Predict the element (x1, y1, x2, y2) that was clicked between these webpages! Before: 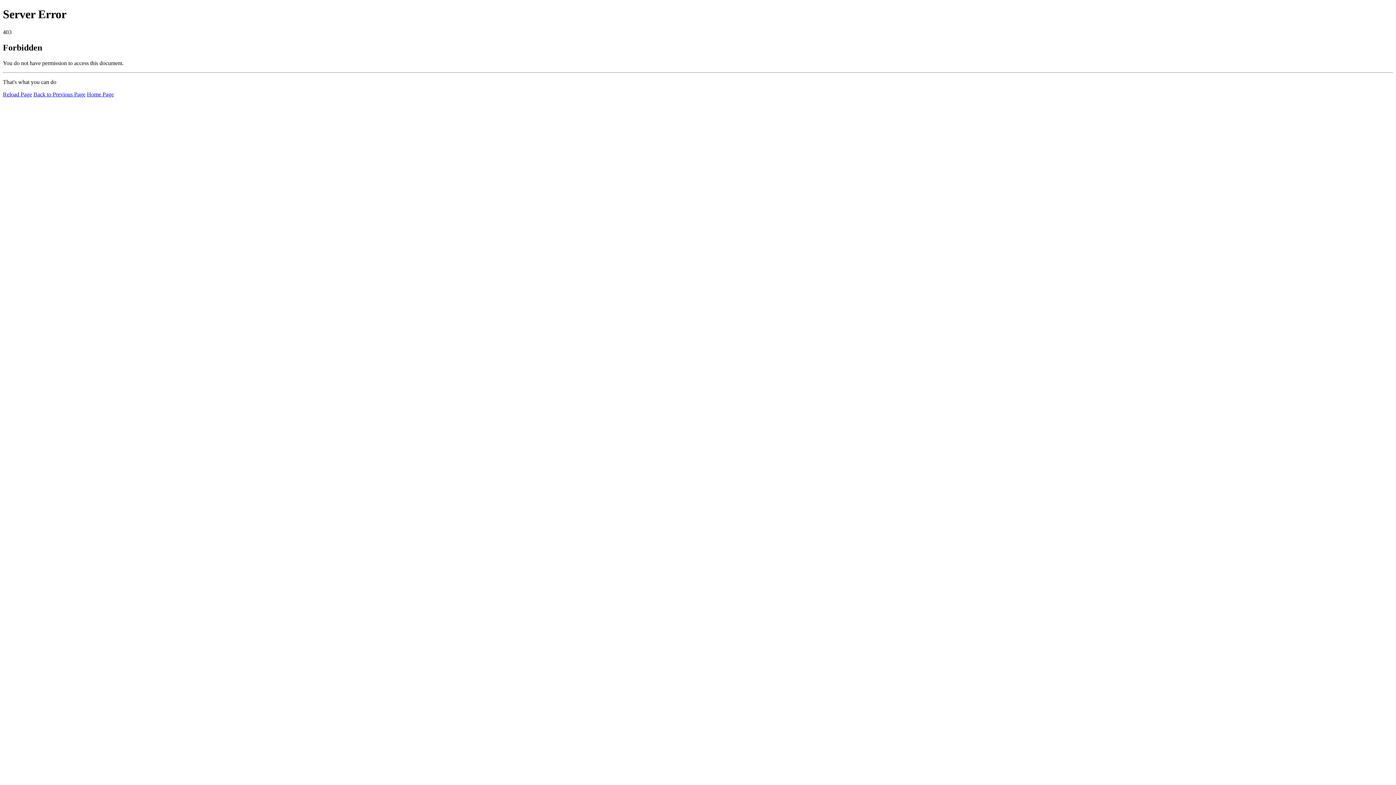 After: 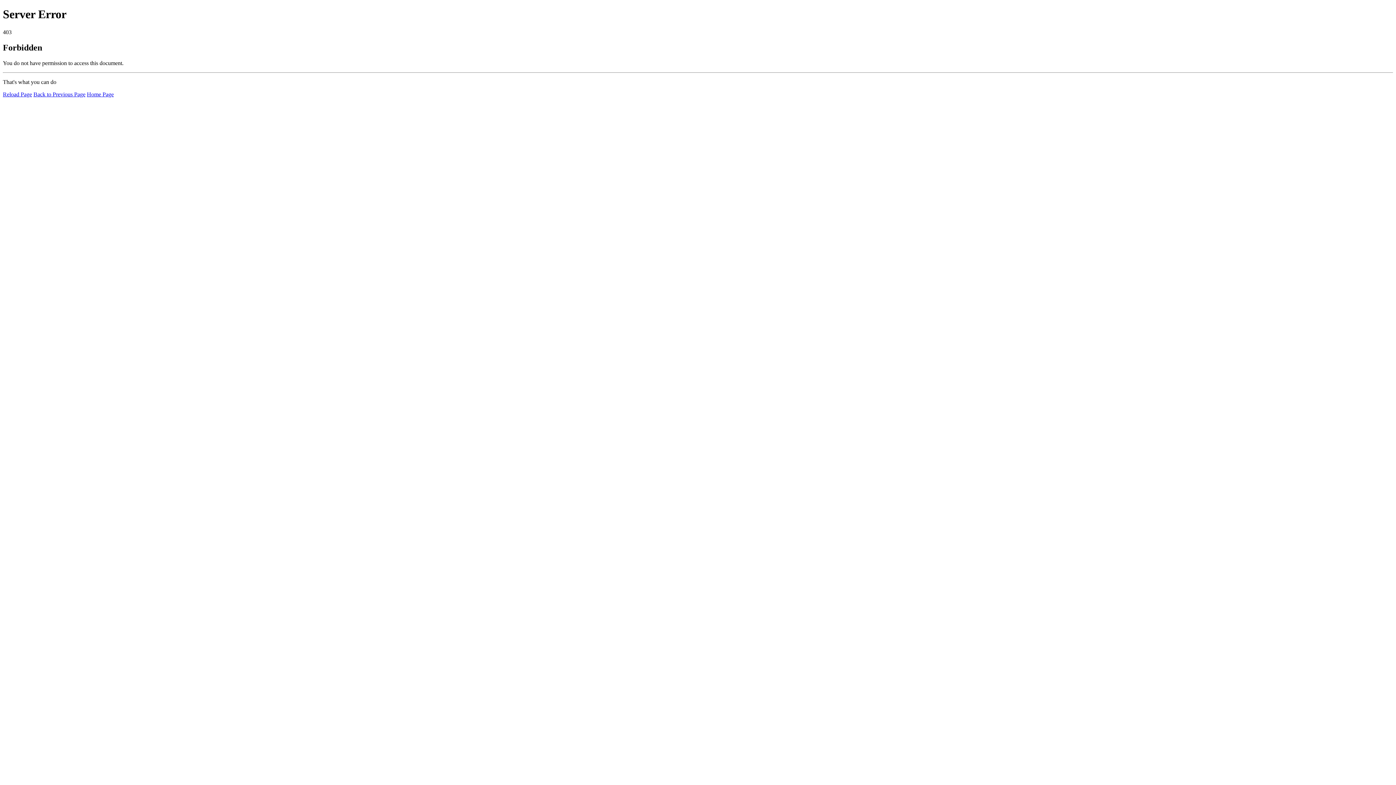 Action: label: Reload Page bbox: (2, 91, 32, 97)